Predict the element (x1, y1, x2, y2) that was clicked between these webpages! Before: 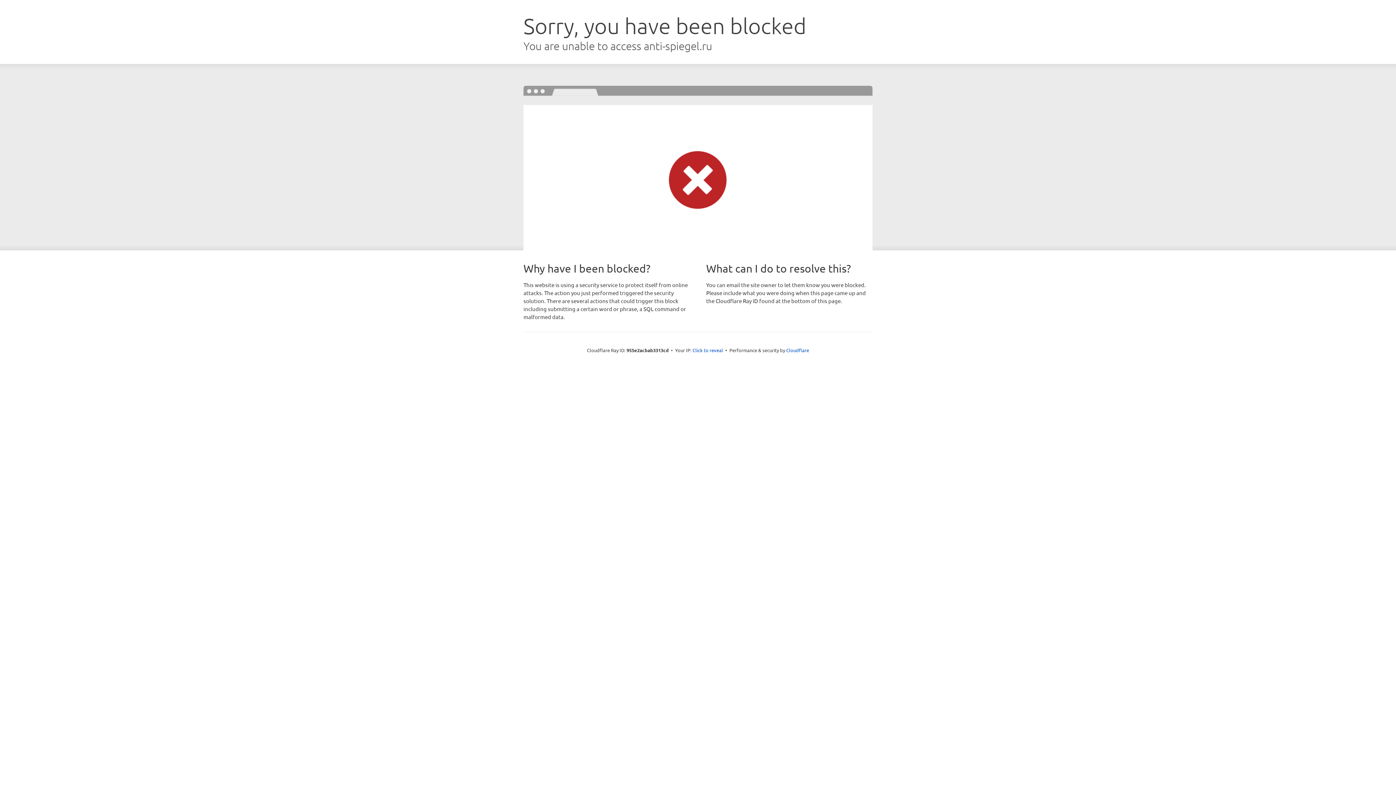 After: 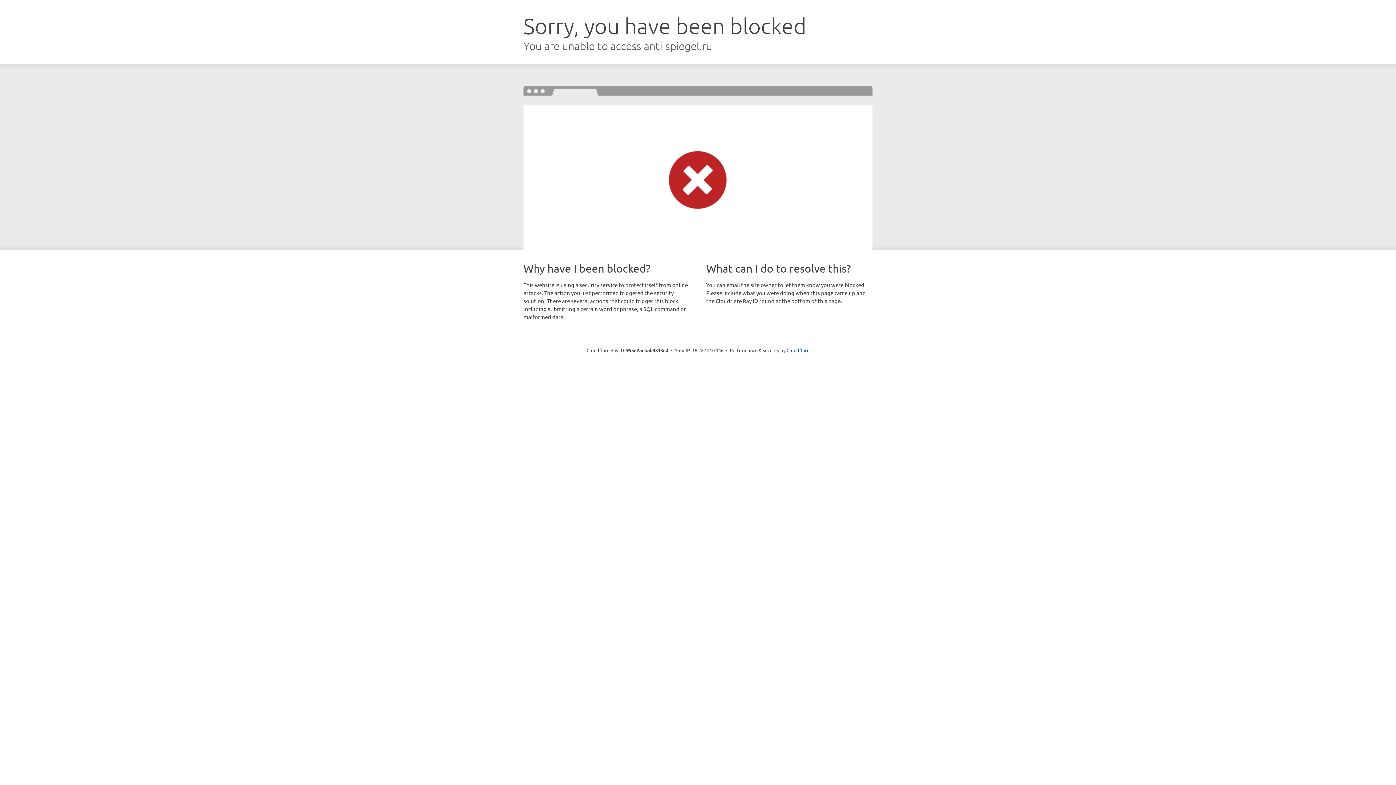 Action: bbox: (692, 346, 723, 353) label: Click to reveal